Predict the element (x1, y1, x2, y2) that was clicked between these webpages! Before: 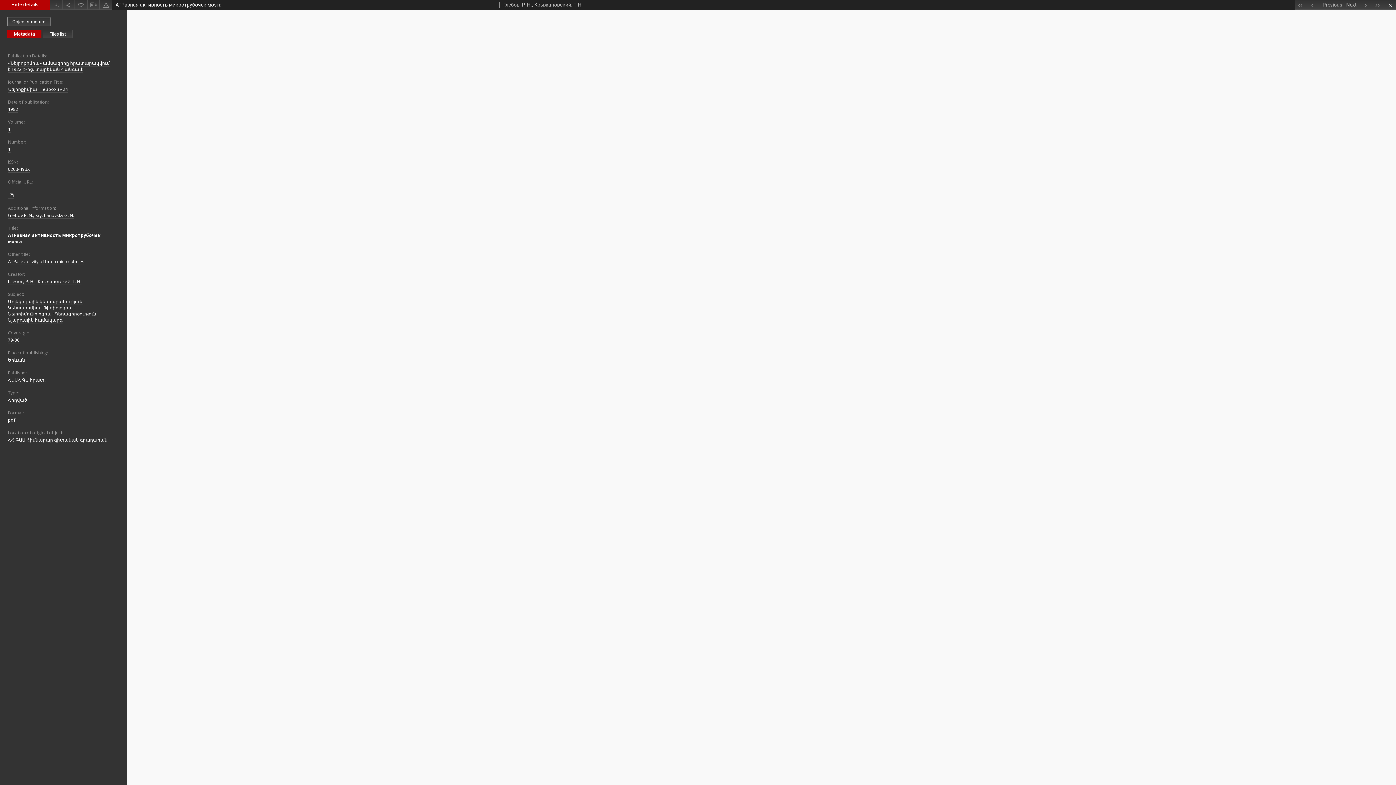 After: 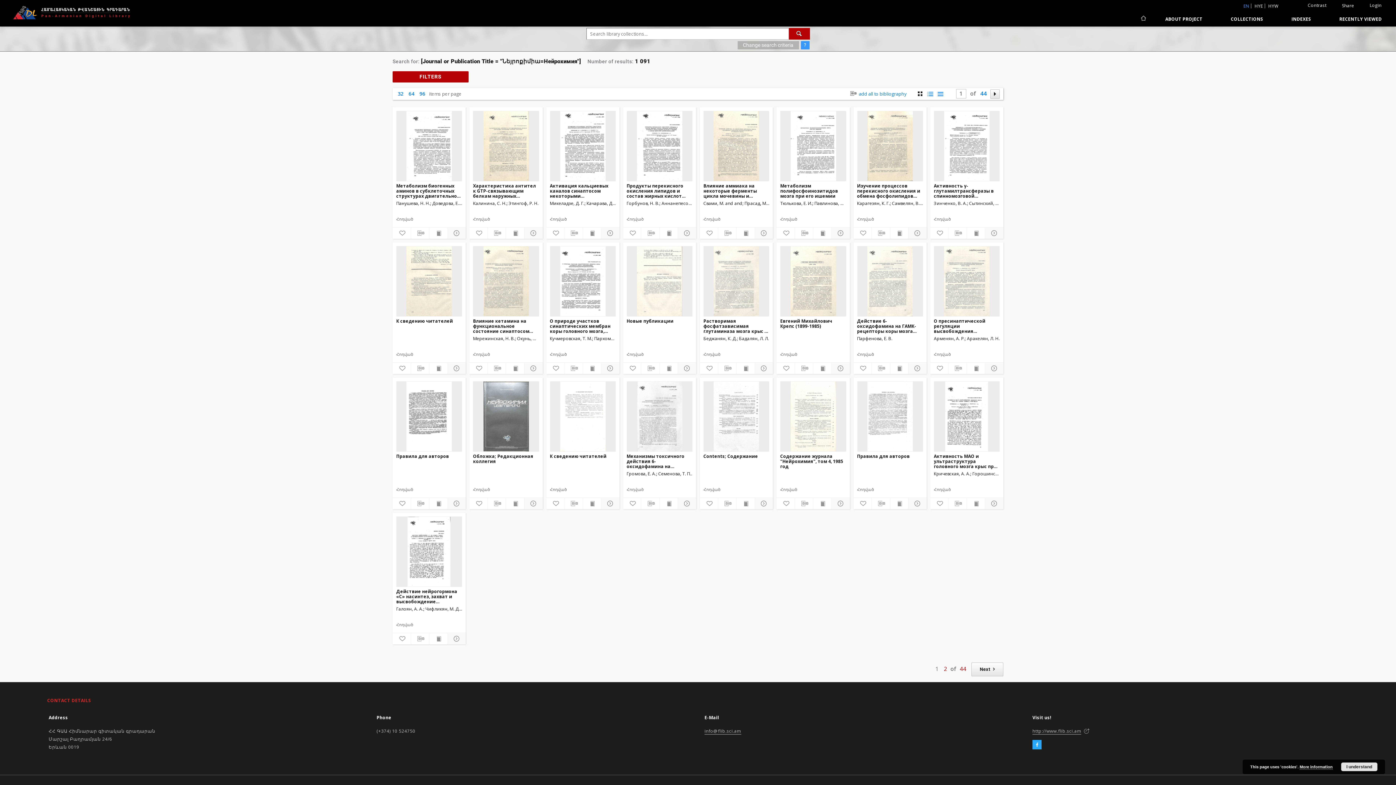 Action: label: Նեյրոքիմիա=Нейрохимия bbox: (8, 86, 68, 92)